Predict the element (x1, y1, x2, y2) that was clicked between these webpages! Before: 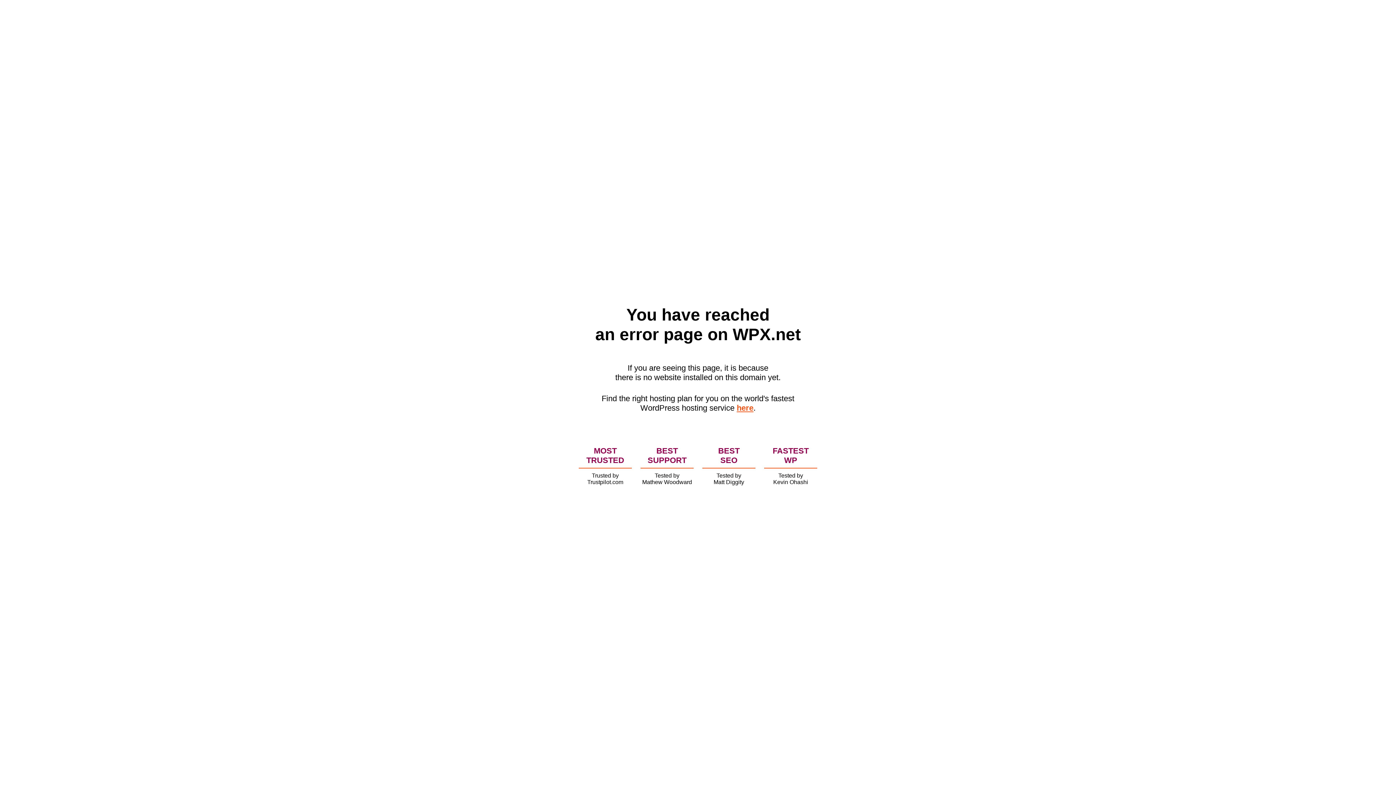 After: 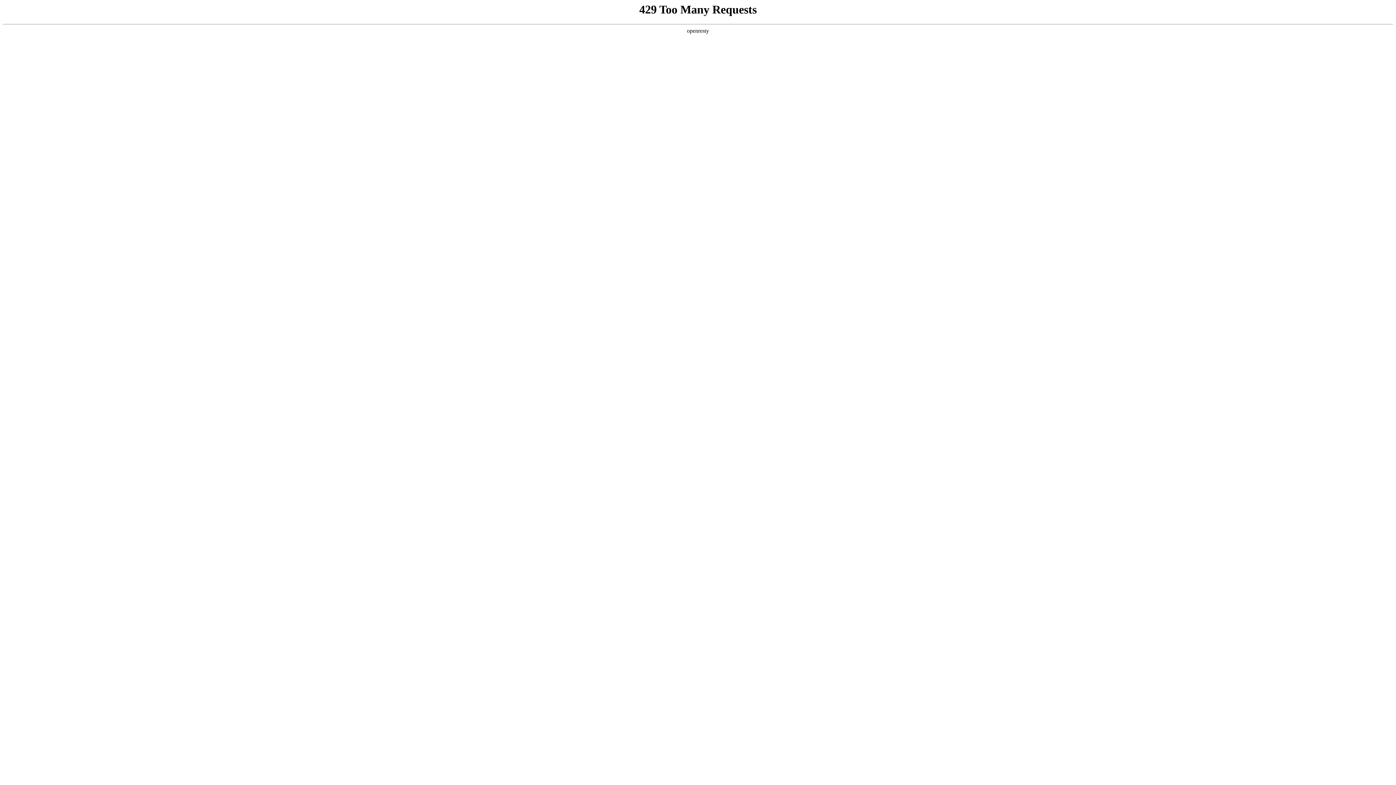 Action: bbox: (736, 403, 753, 412) label: here